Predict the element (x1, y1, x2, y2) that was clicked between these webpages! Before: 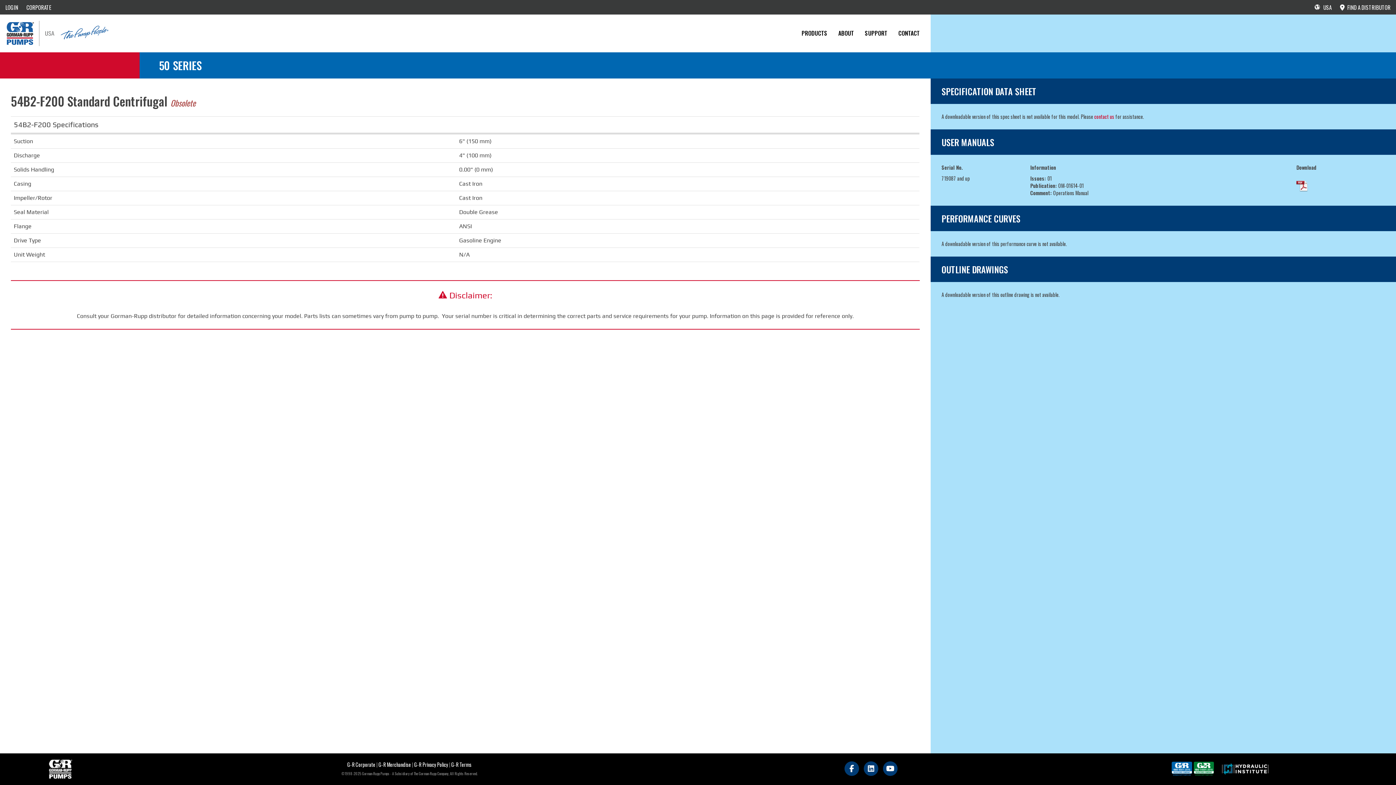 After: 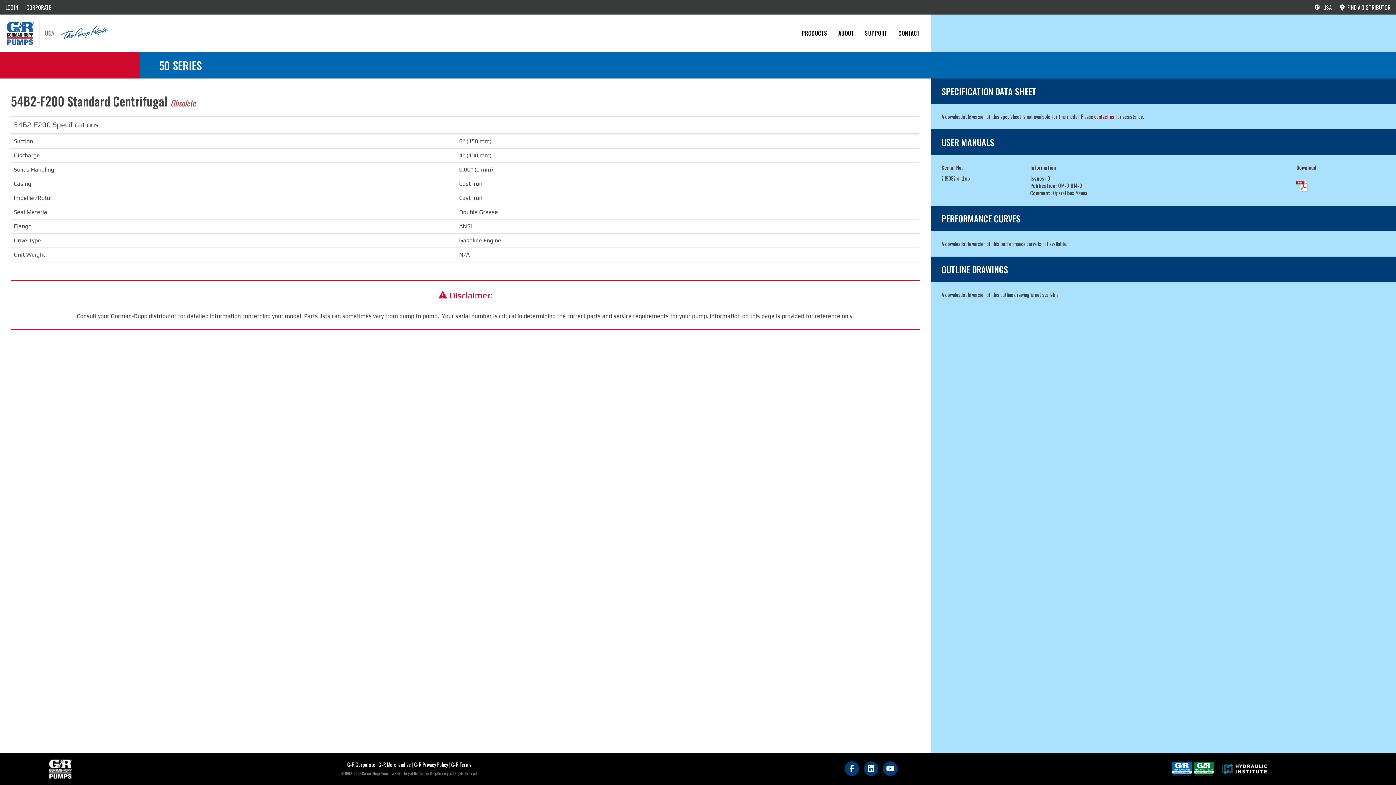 Action: bbox: (1296, 181, 1308, 188)